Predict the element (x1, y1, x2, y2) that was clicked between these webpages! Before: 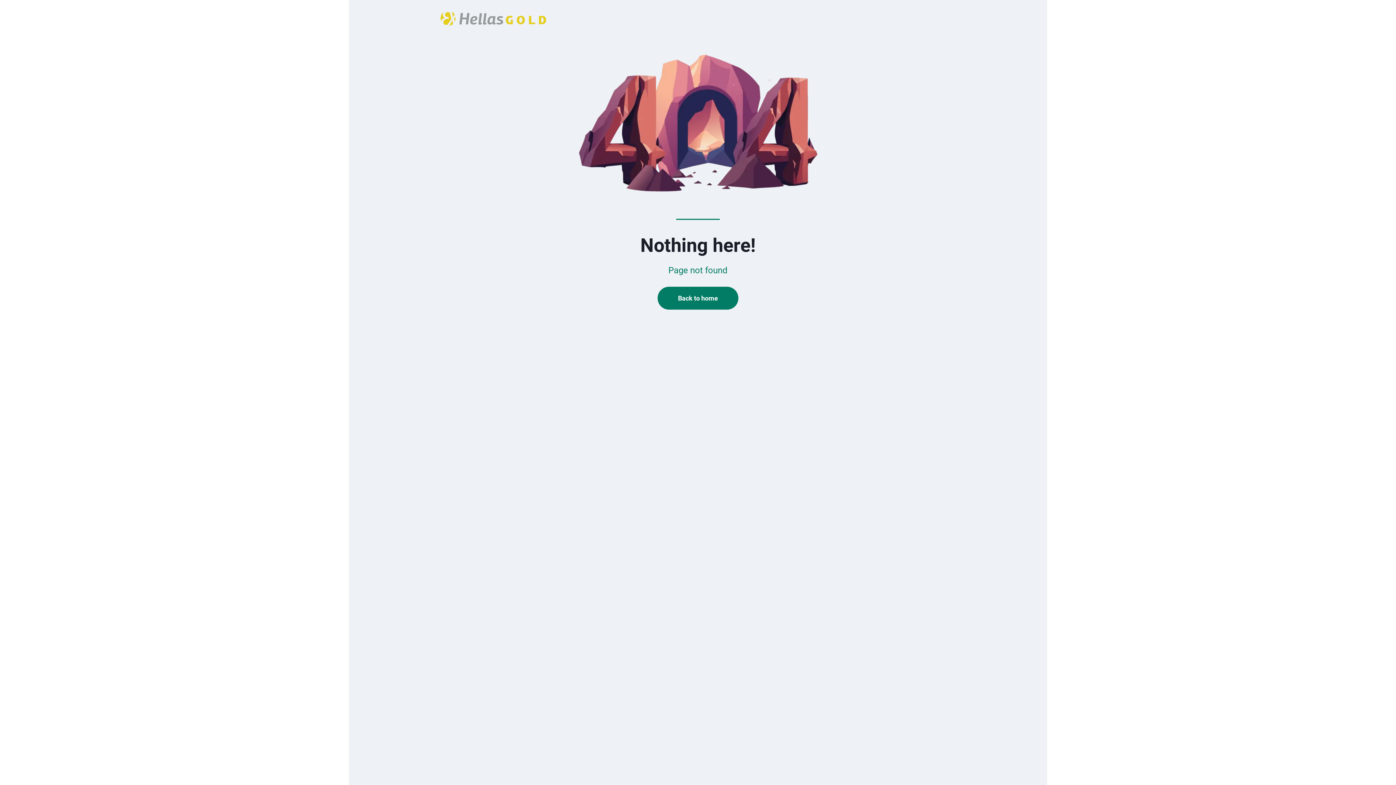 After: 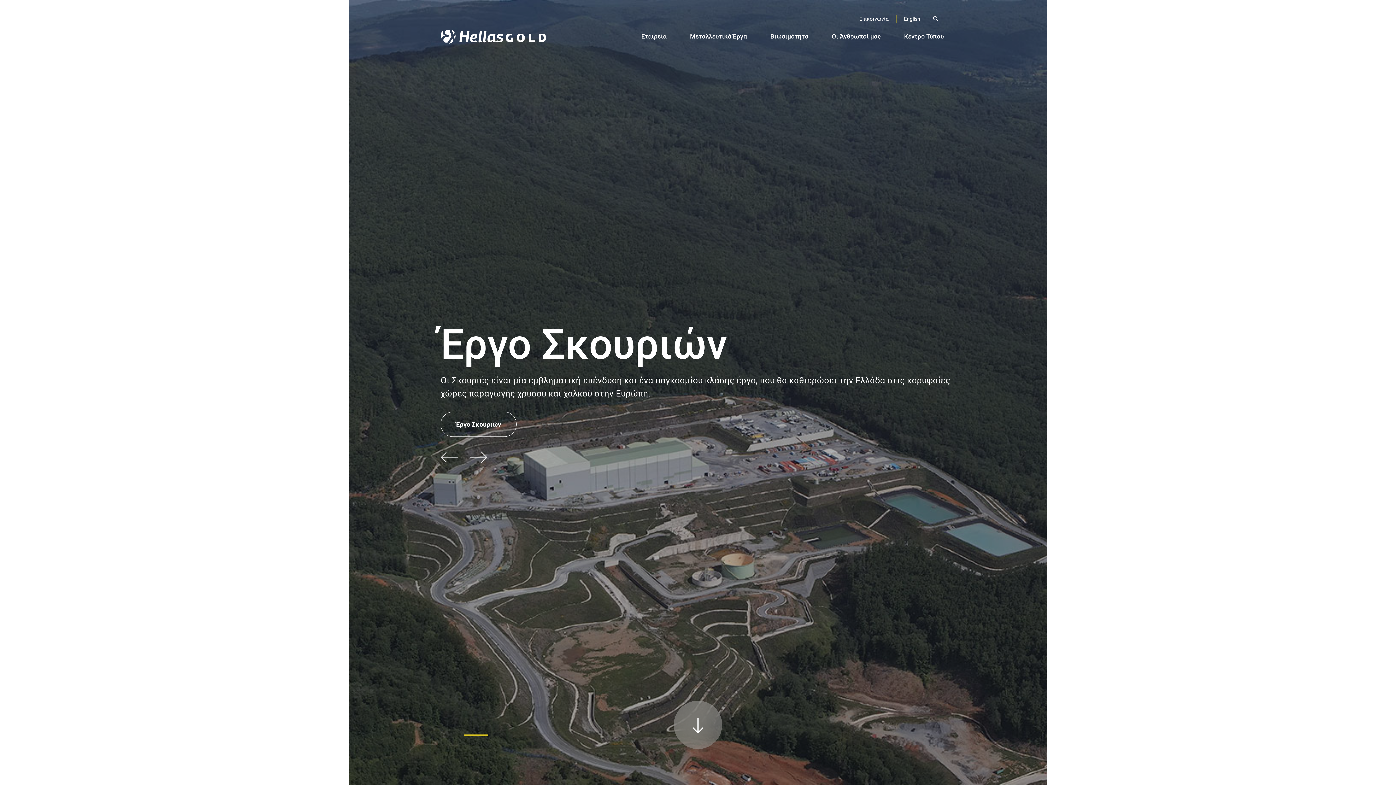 Action: label: Back to home bbox: (657, 286, 738, 309)